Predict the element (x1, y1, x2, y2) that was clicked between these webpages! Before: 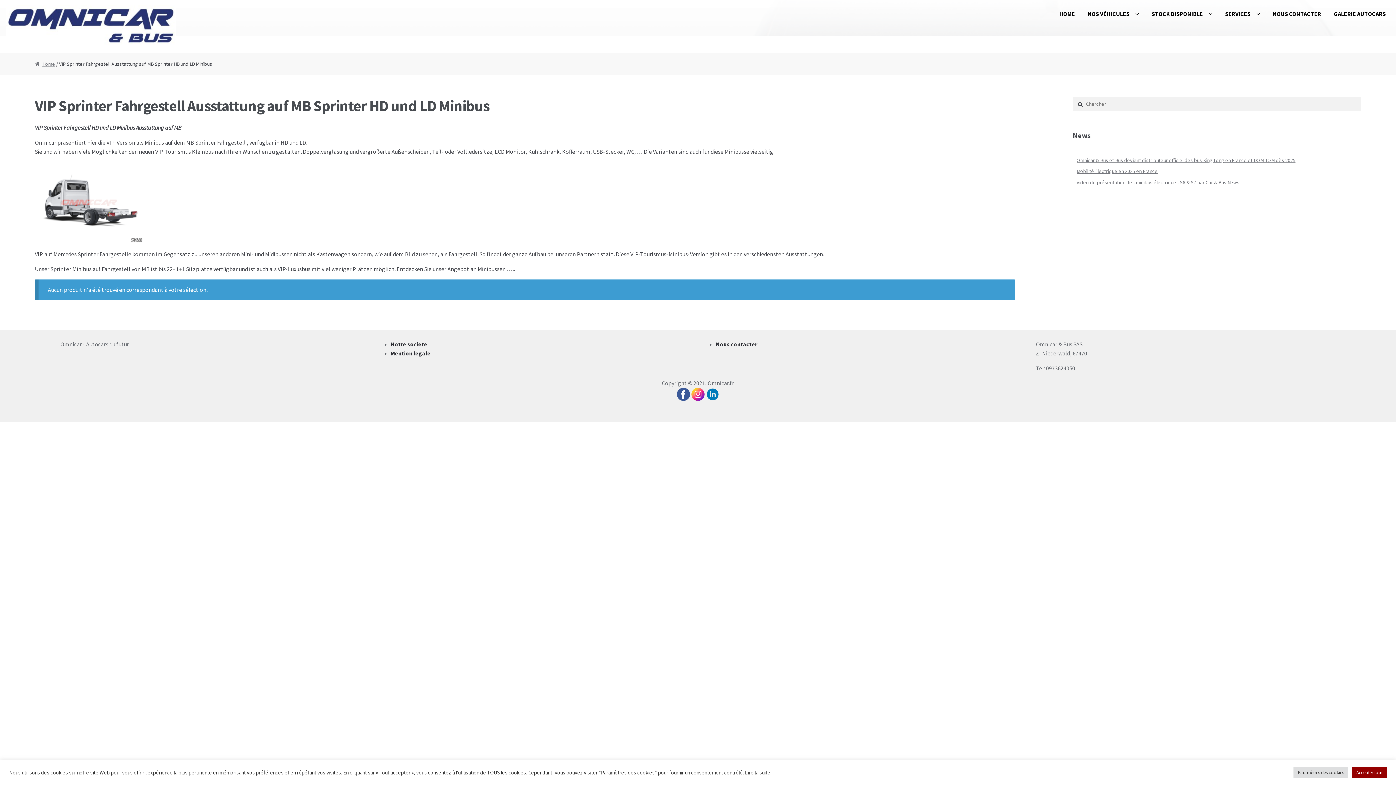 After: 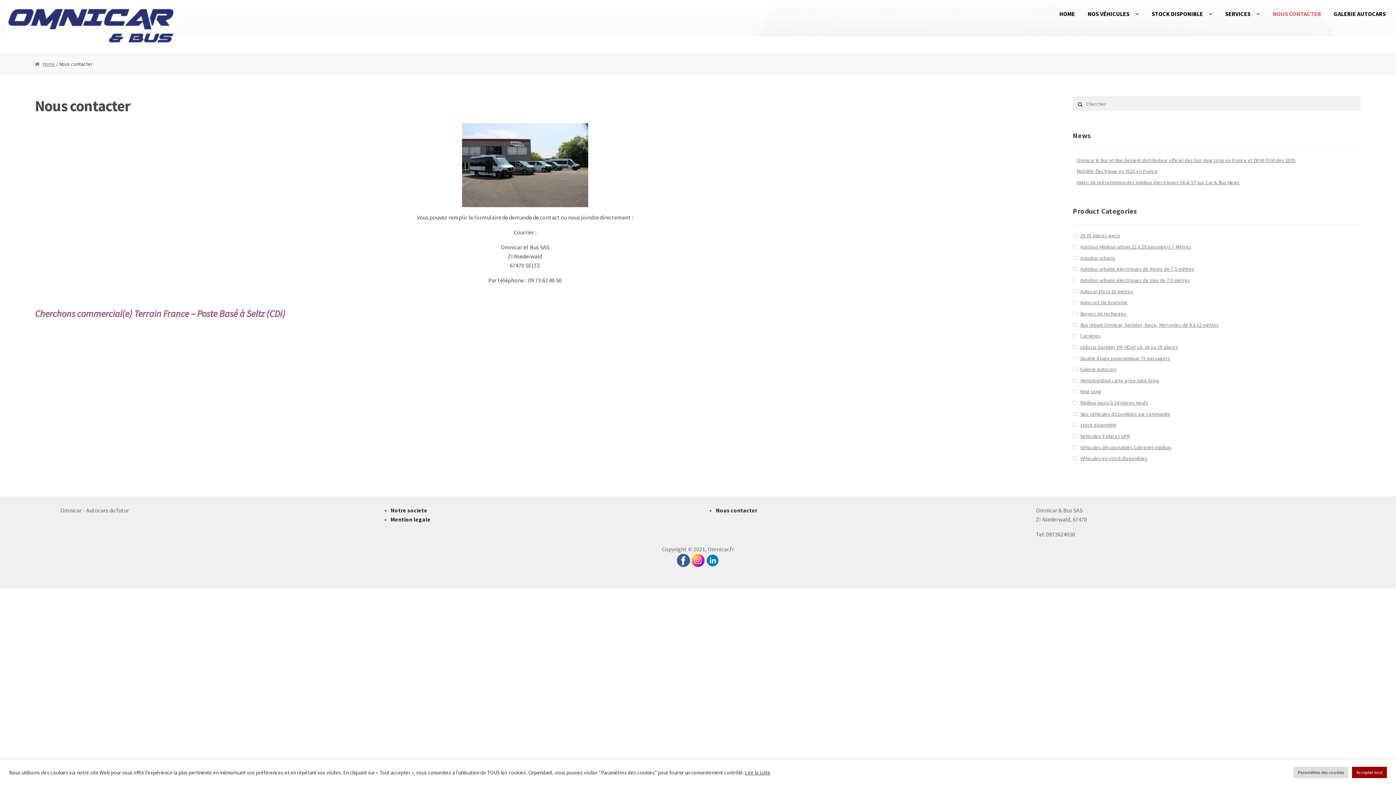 Action: label: Nous contacter bbox: (716, 340, 757, 348)